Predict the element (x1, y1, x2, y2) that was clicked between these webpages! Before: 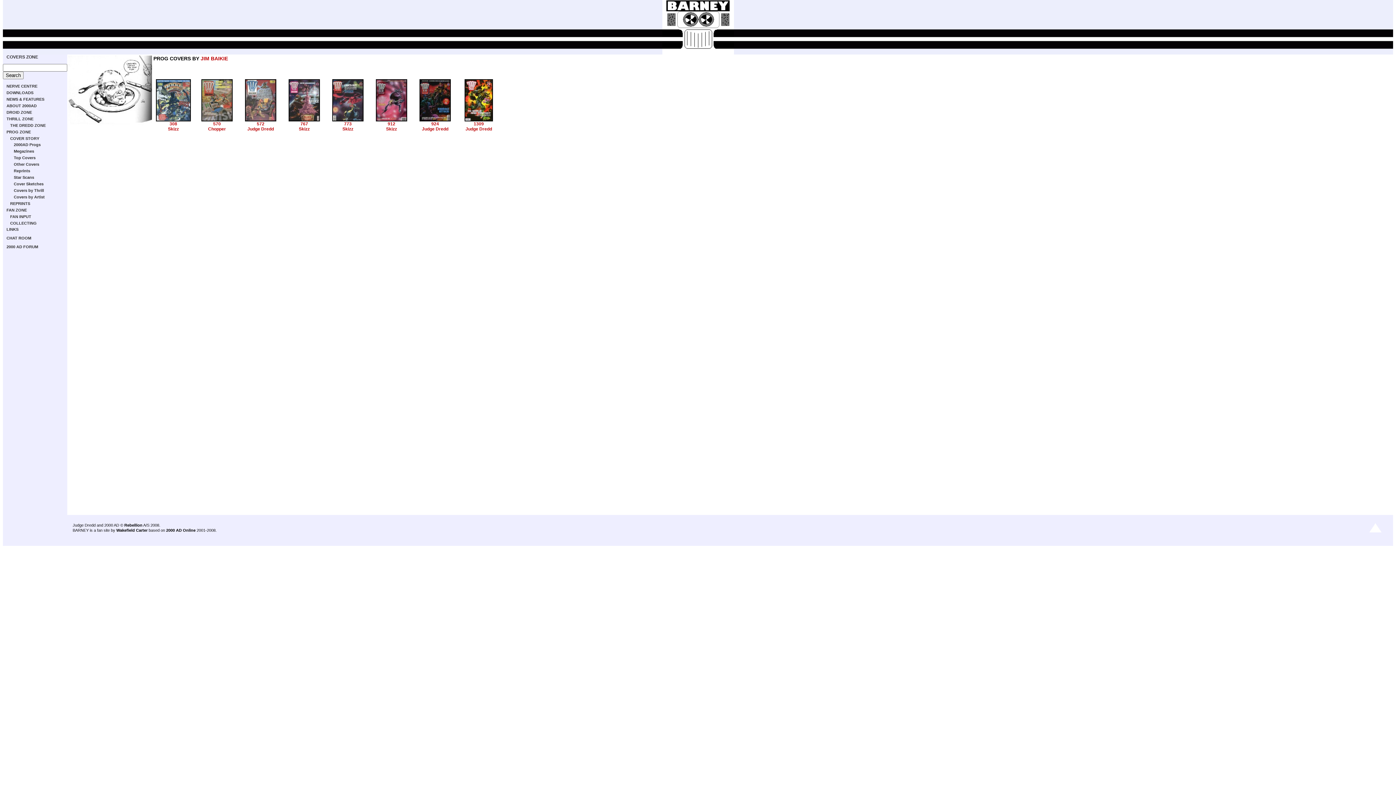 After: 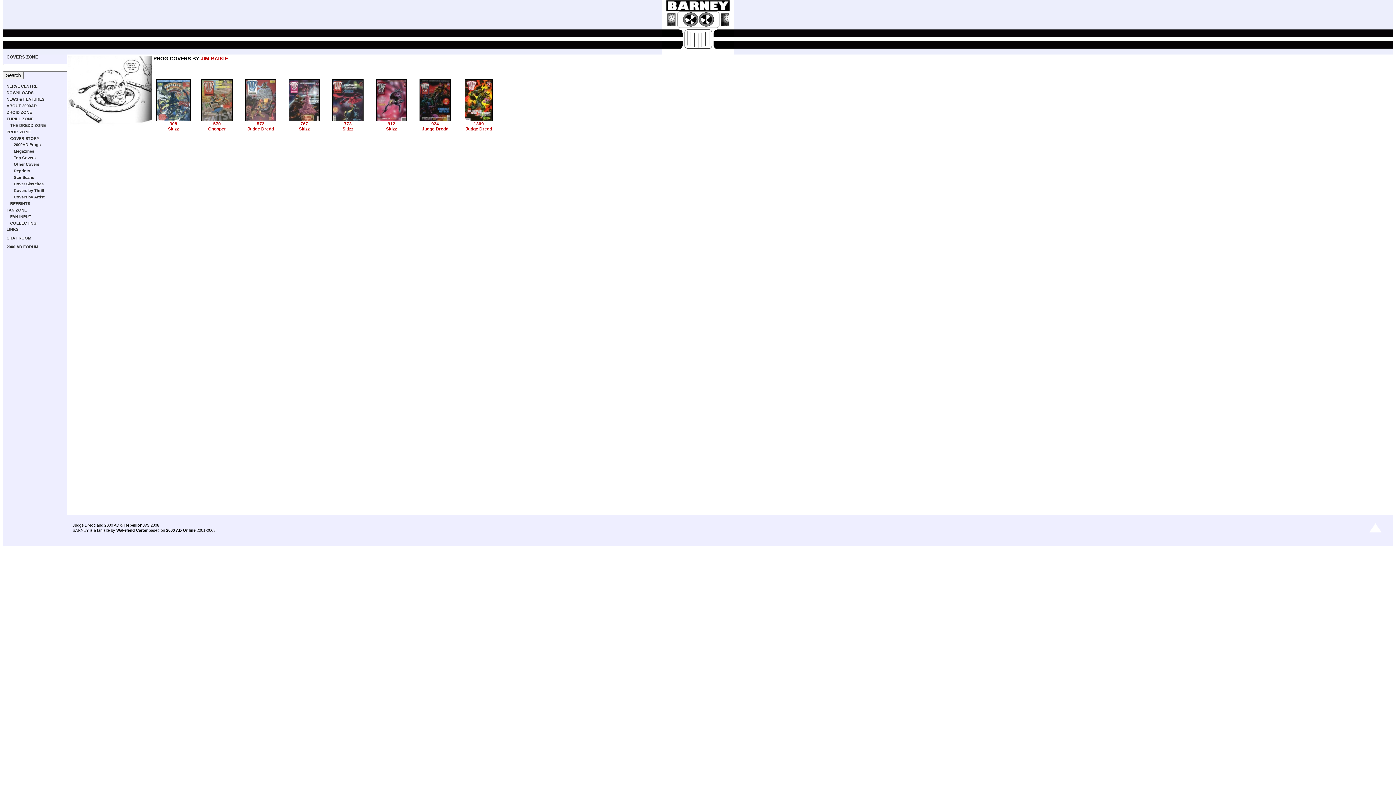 Action: bbox: (201, 117, 232, 122)